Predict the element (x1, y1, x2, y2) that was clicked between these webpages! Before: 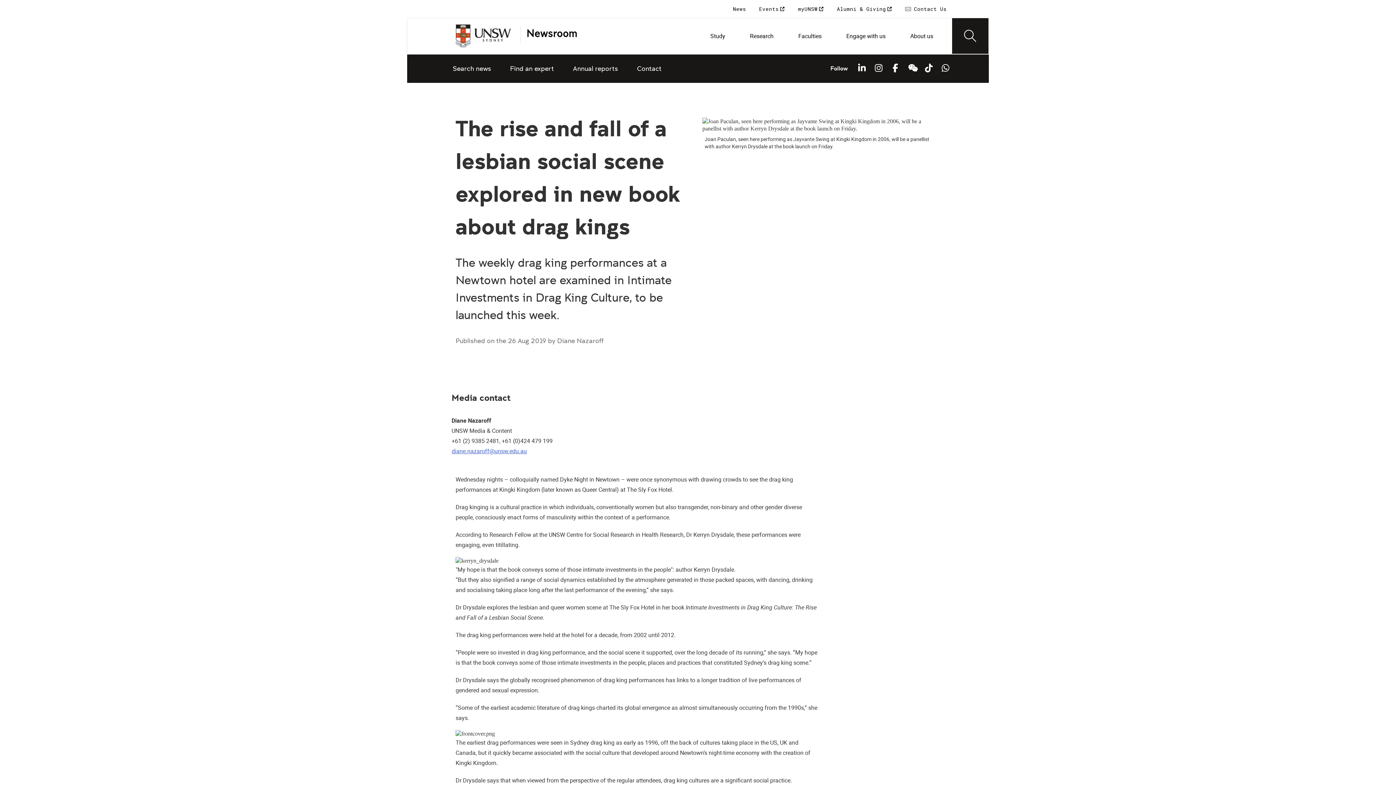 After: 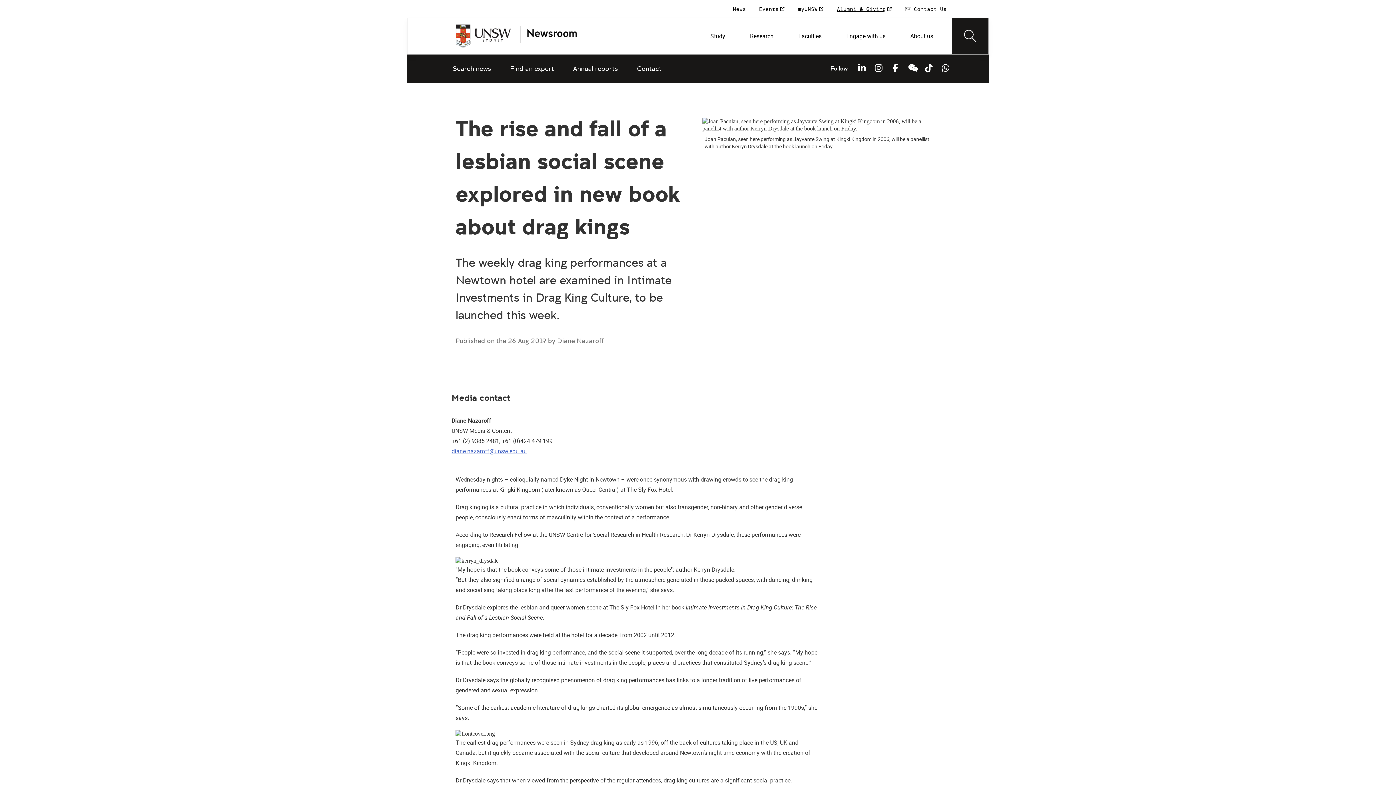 Action: label: Alumni & Giving  bbox: (831, 0, 898, 17)